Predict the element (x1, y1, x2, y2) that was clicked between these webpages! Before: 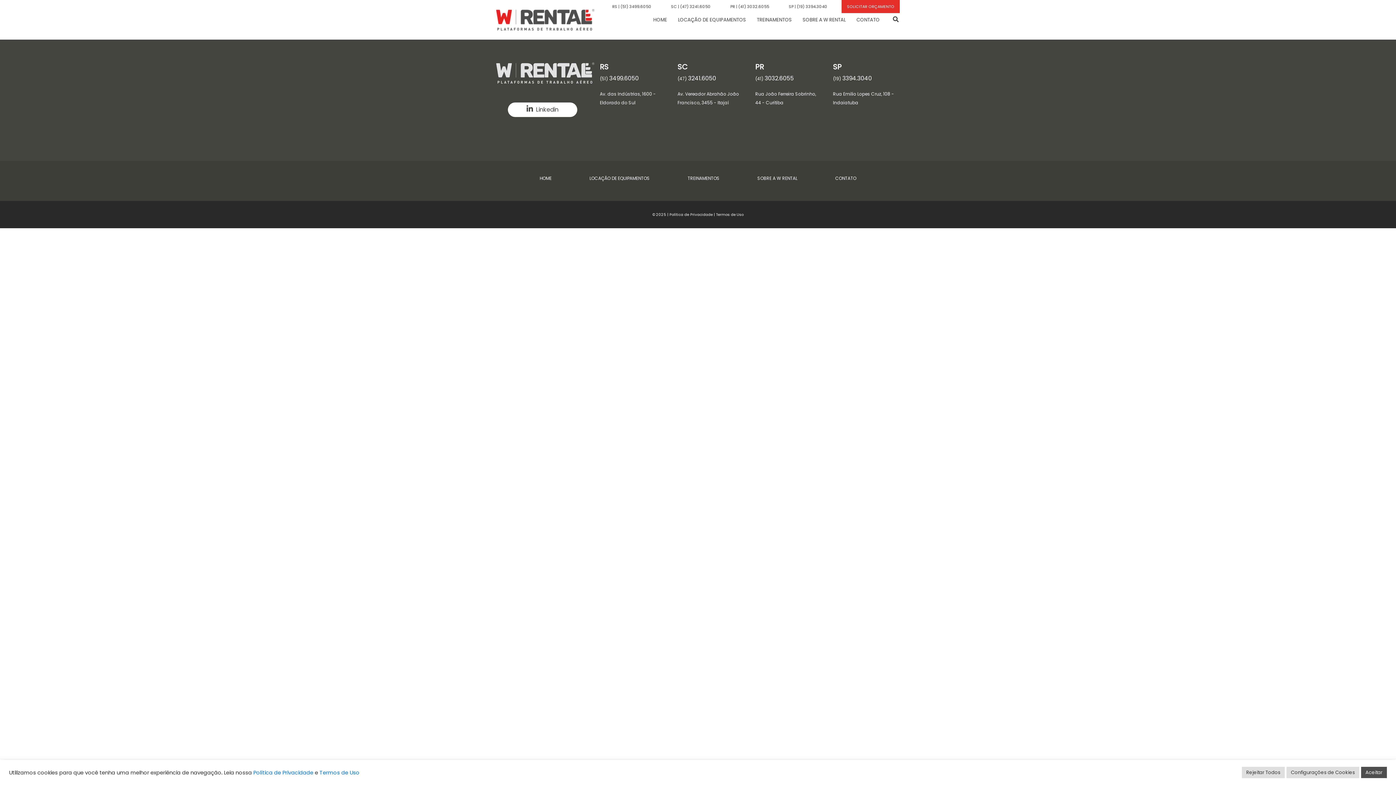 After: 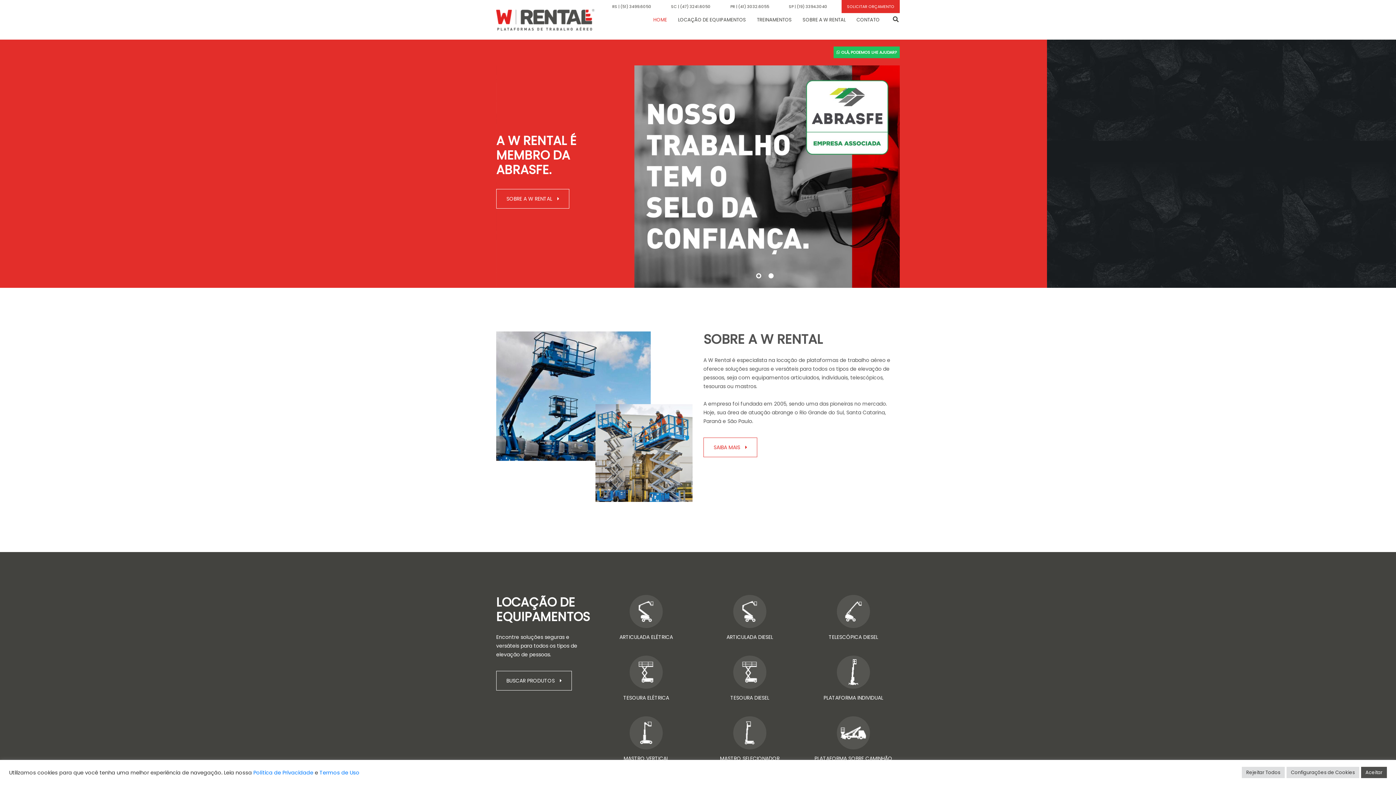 Action: bbox: (496, 62, 594, 90)